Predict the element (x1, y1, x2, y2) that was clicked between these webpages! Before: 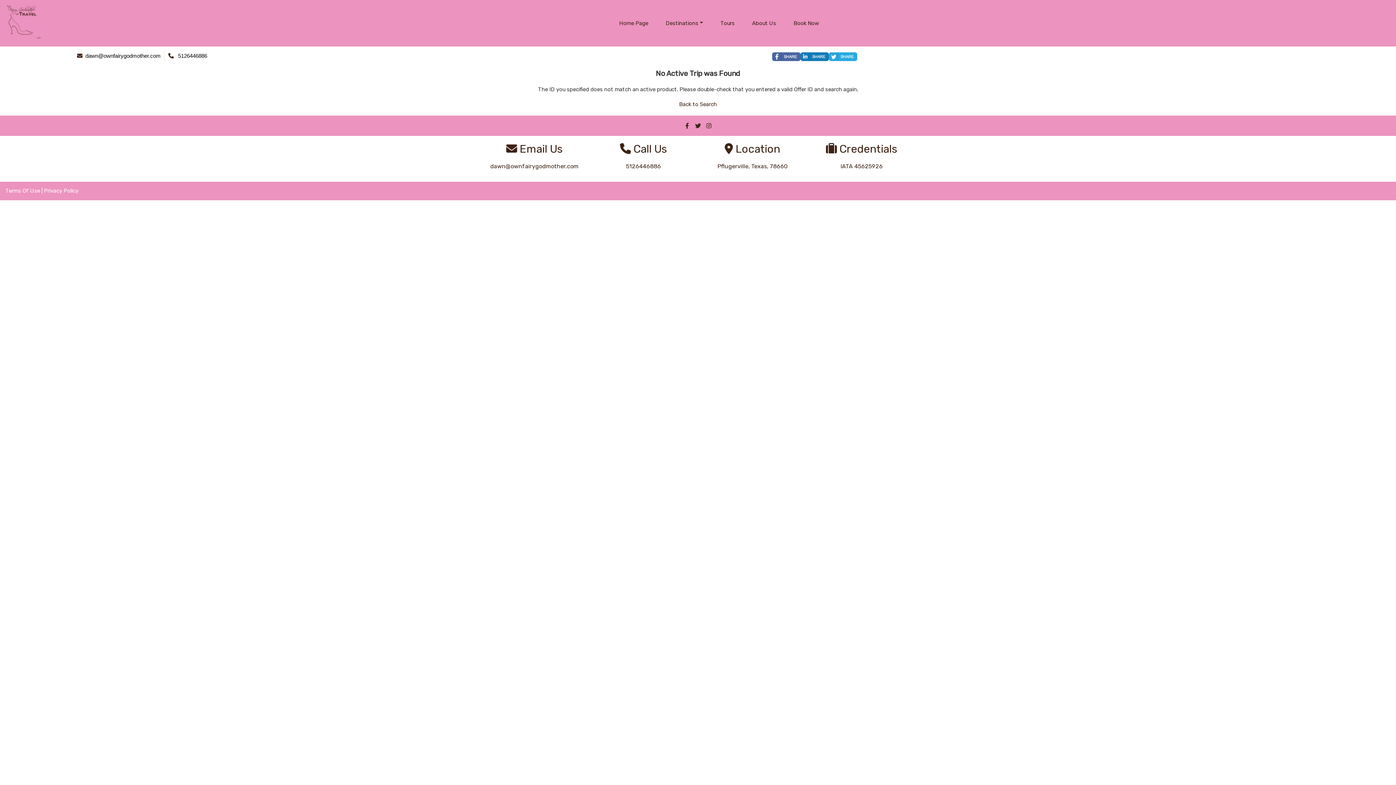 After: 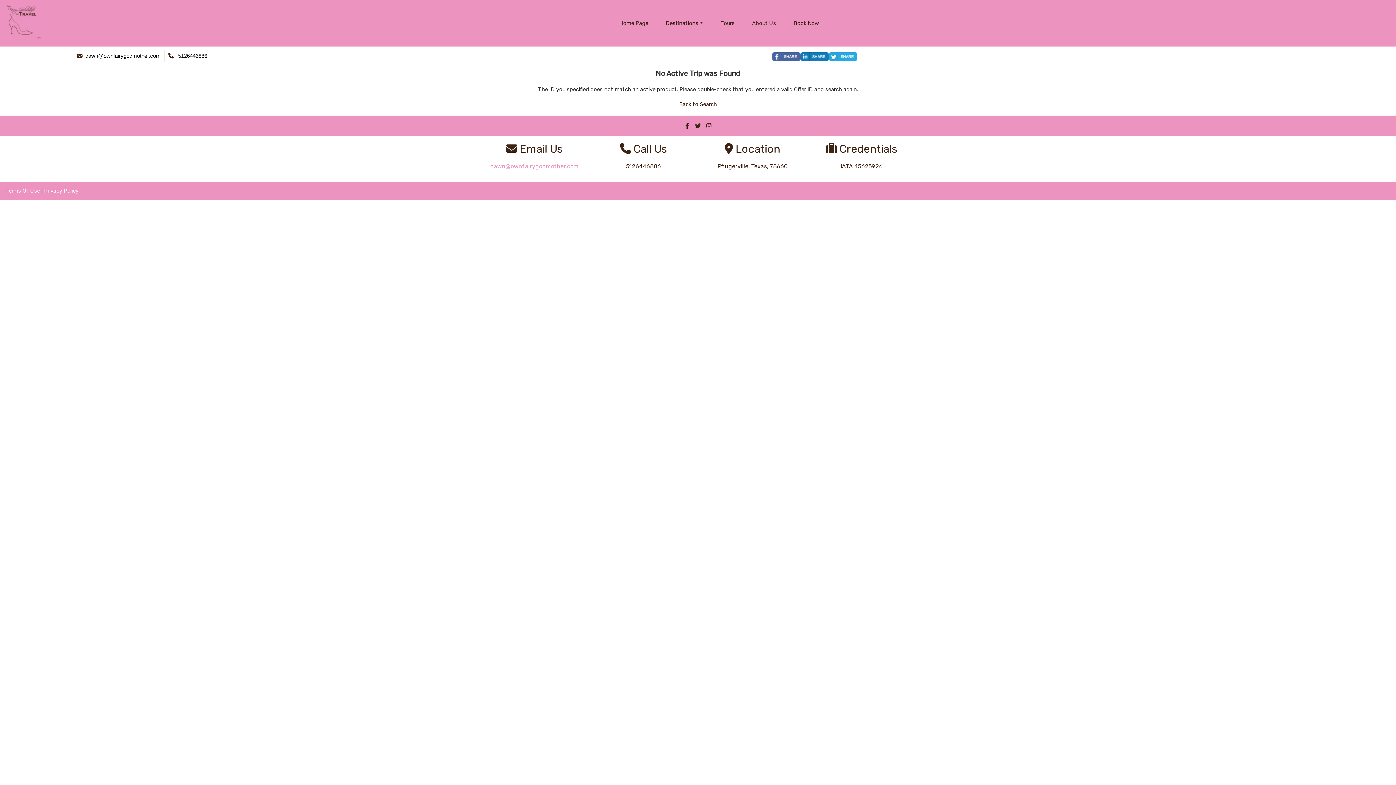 Action: label: dawn@ownfairygodmother.com bbox: (490, 162, 578, 169)